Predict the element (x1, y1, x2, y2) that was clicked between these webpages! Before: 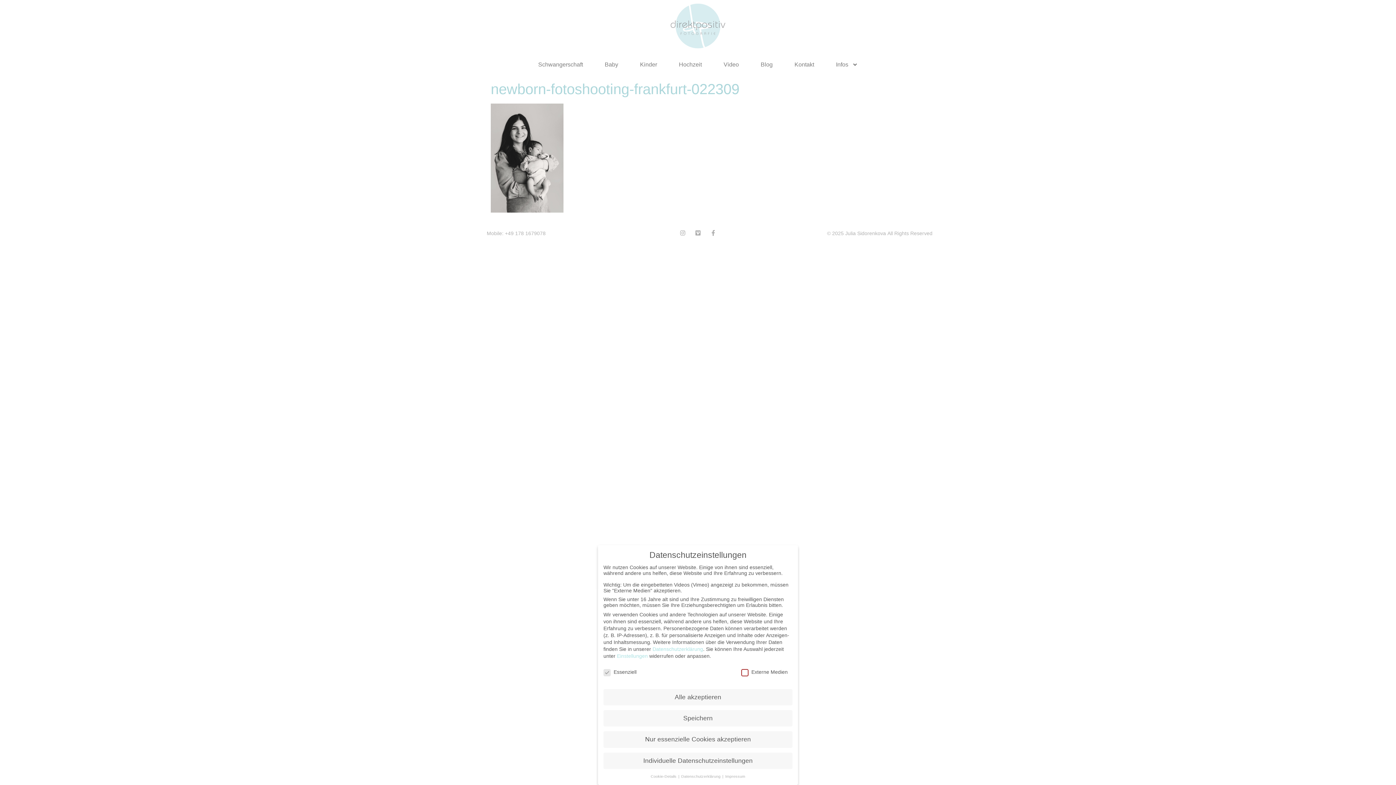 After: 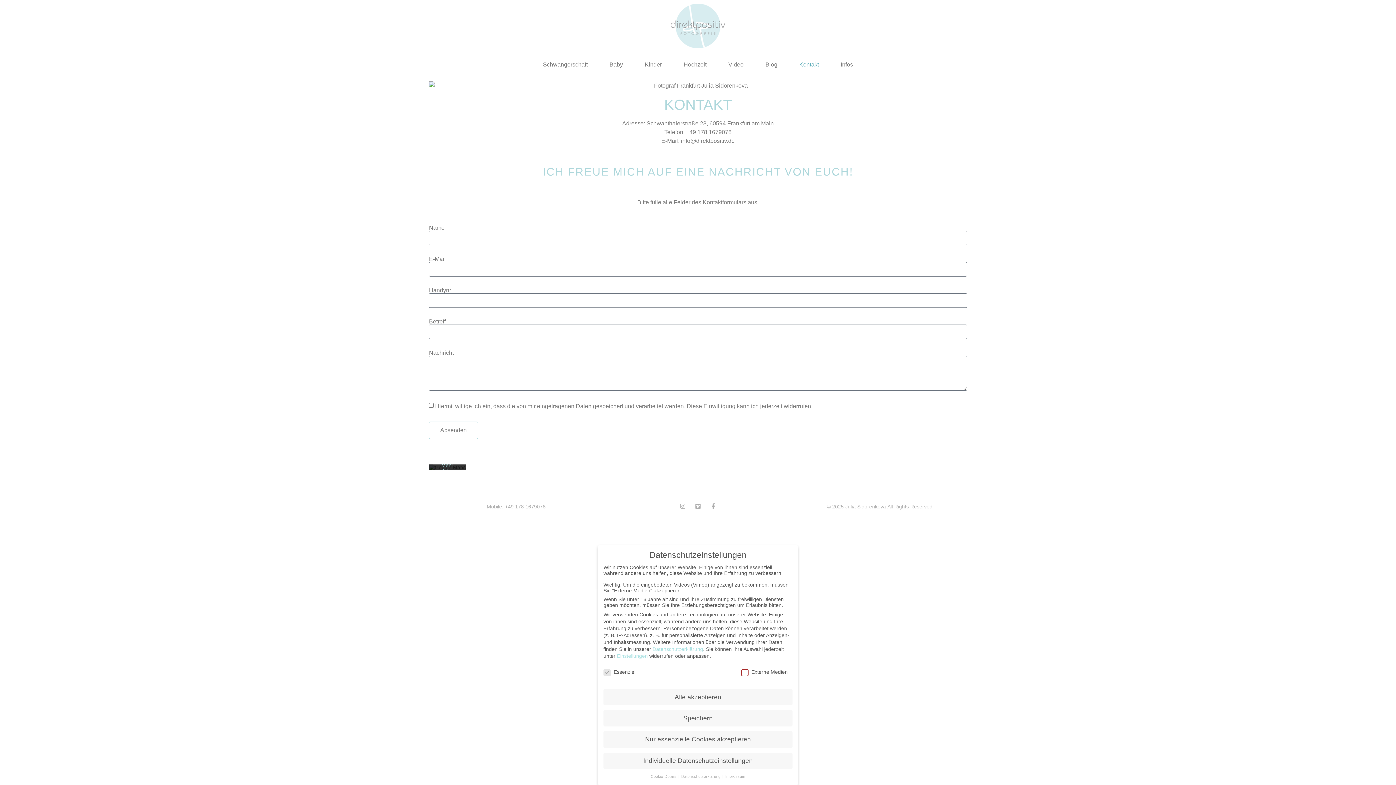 Action: bbox: (787, 55, 821, 73) label: Kontakt